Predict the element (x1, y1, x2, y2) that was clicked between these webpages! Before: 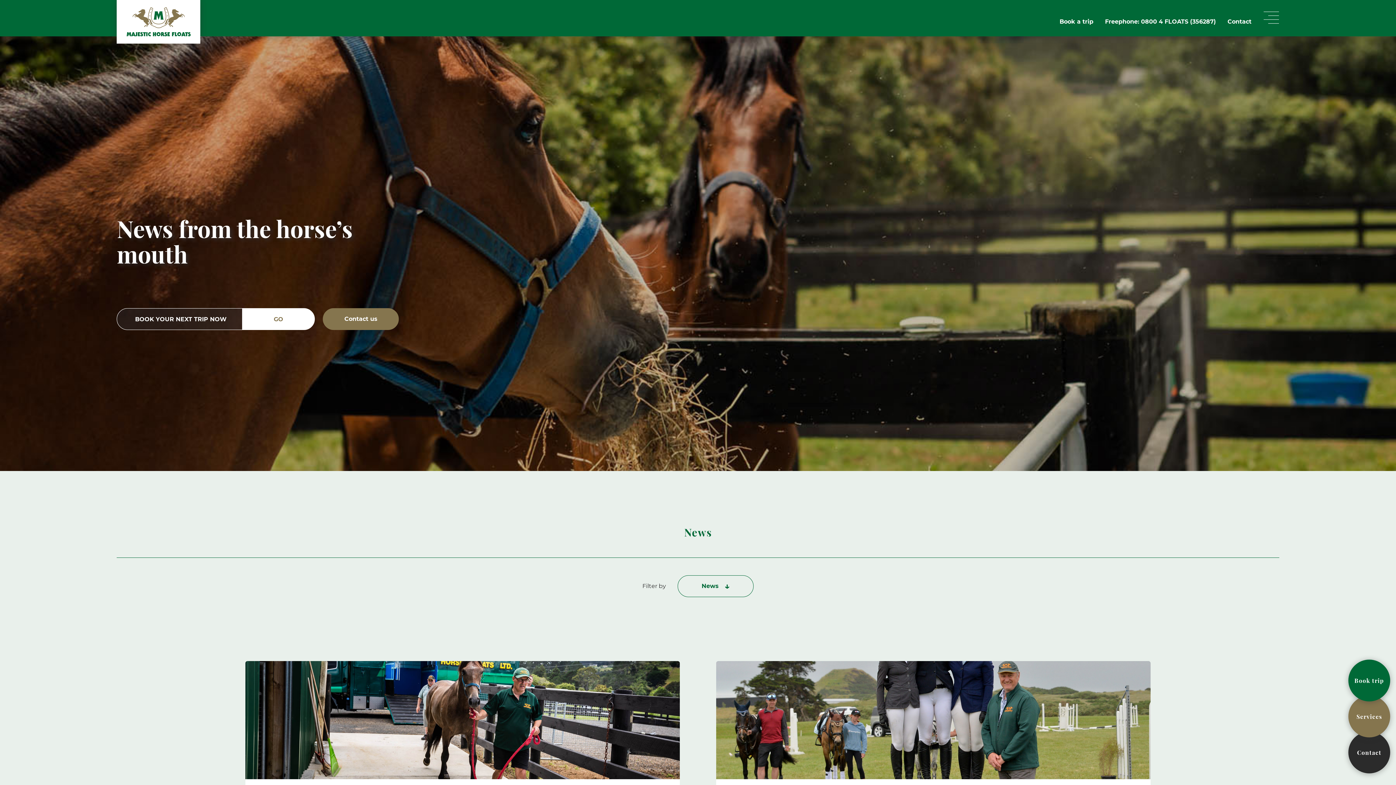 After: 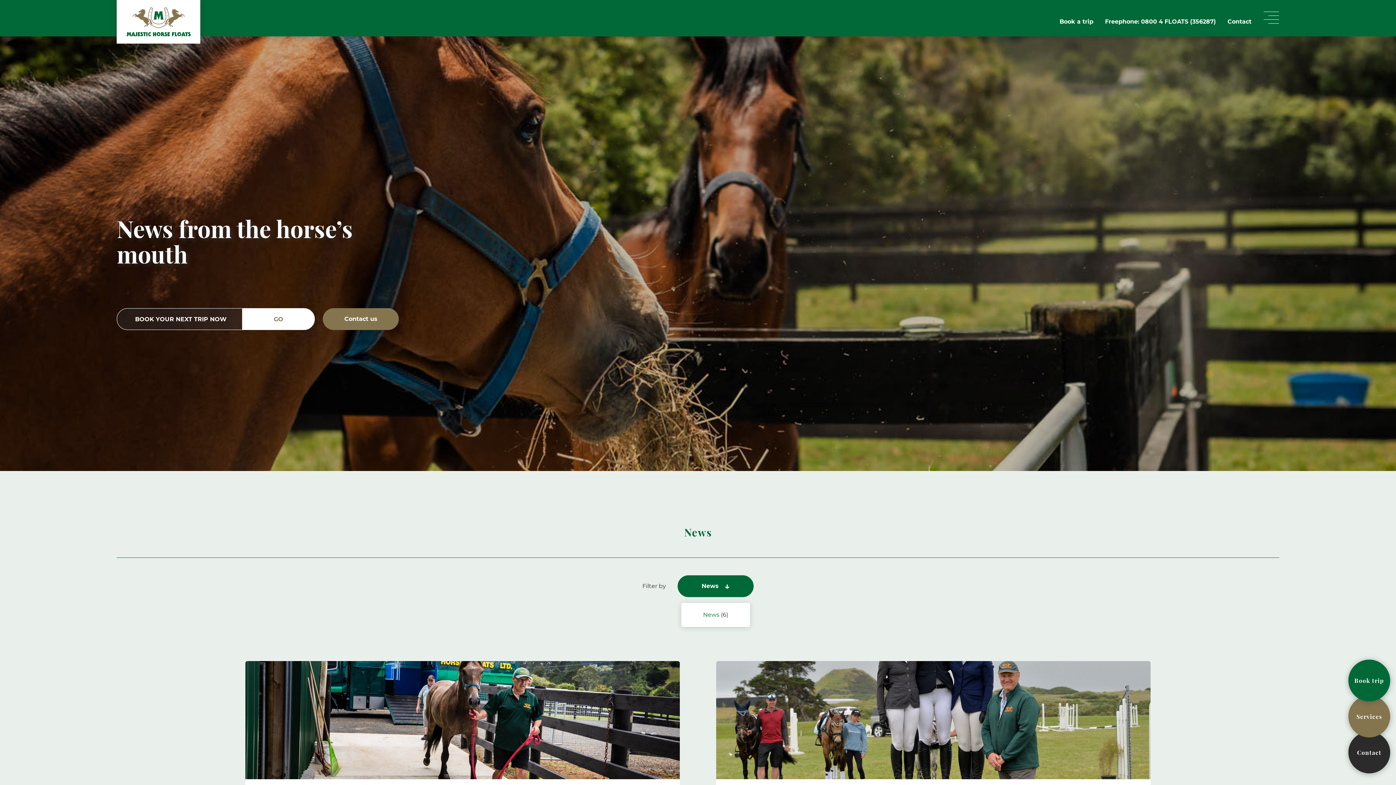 Action: bbox: (677, 575, 753, 597) label: News
↓